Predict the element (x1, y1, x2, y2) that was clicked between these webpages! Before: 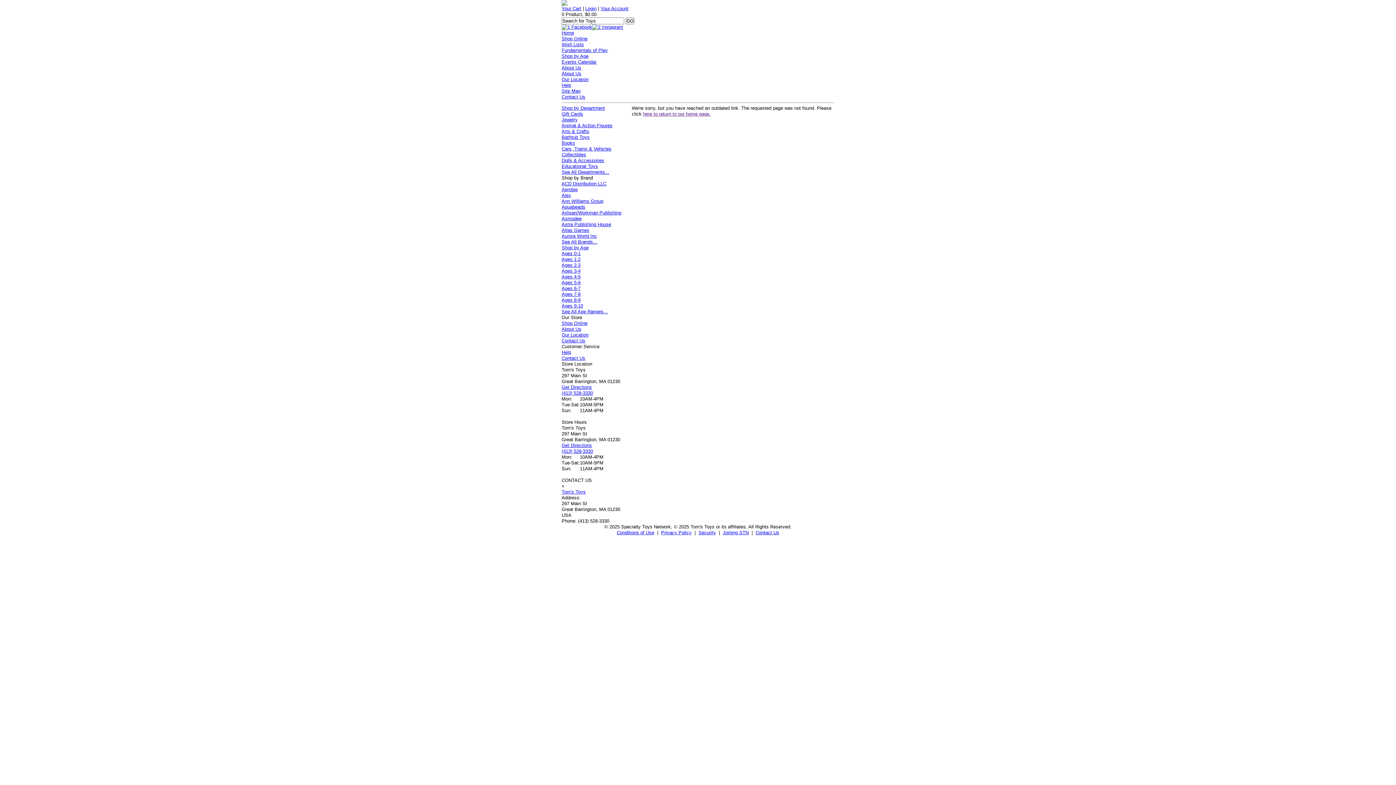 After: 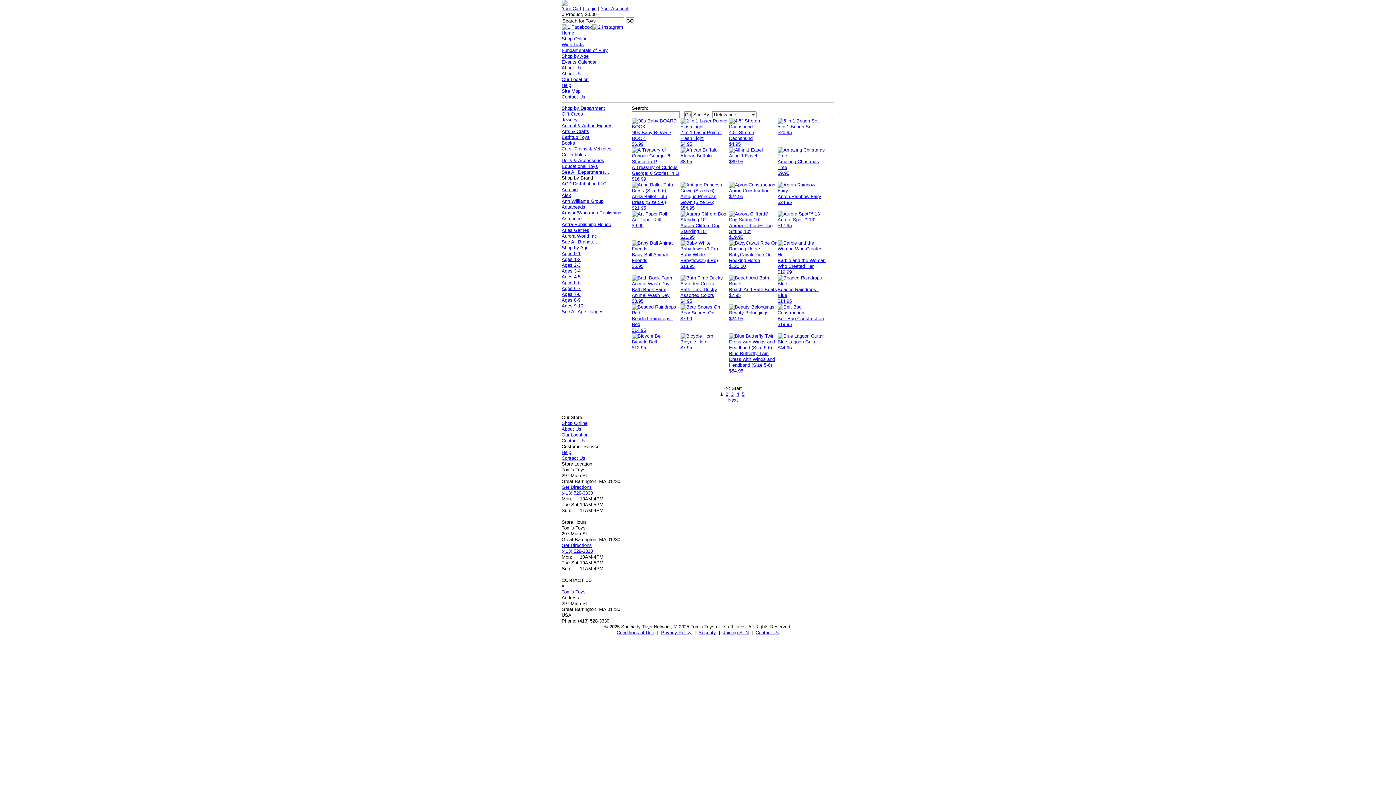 Action: bbox: (561, 268, 580, 273) label: Ages 3-4